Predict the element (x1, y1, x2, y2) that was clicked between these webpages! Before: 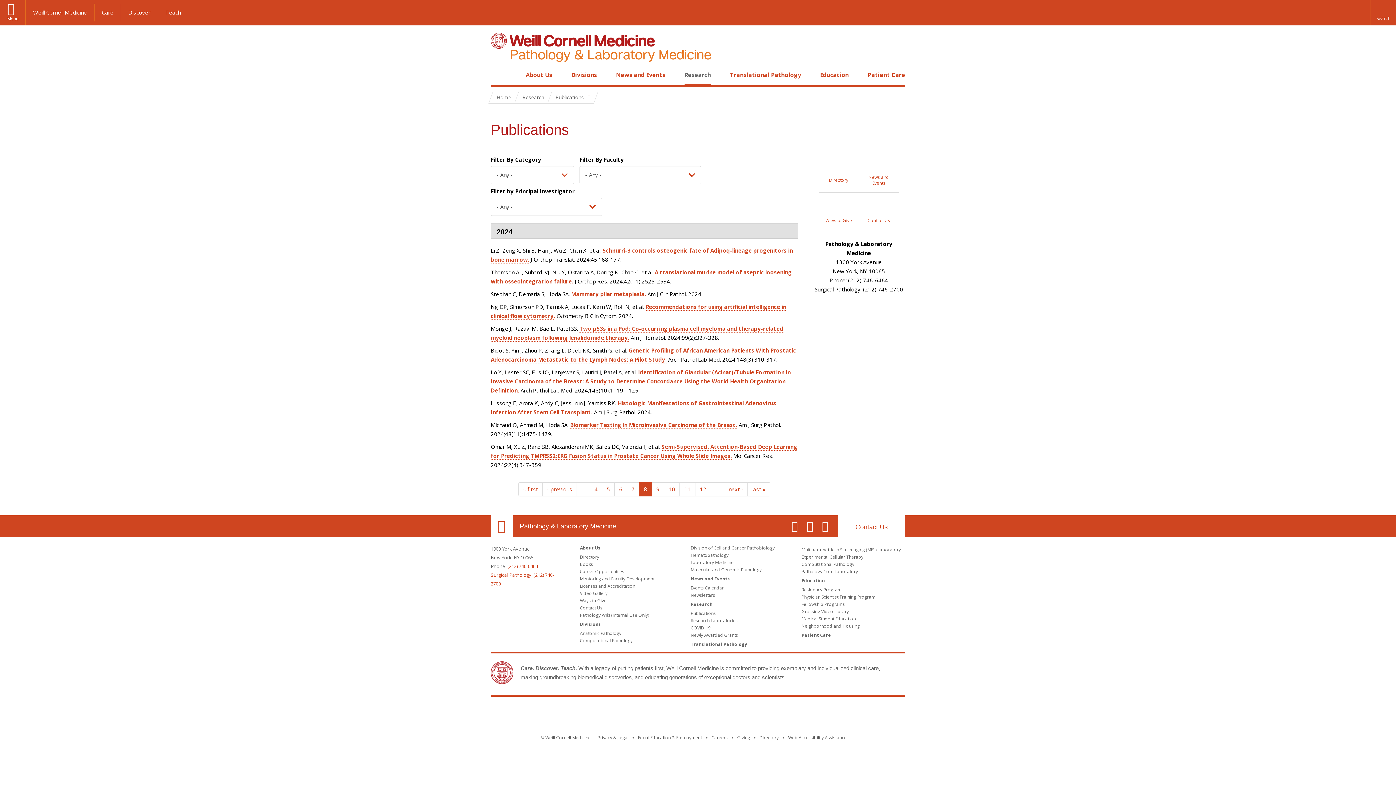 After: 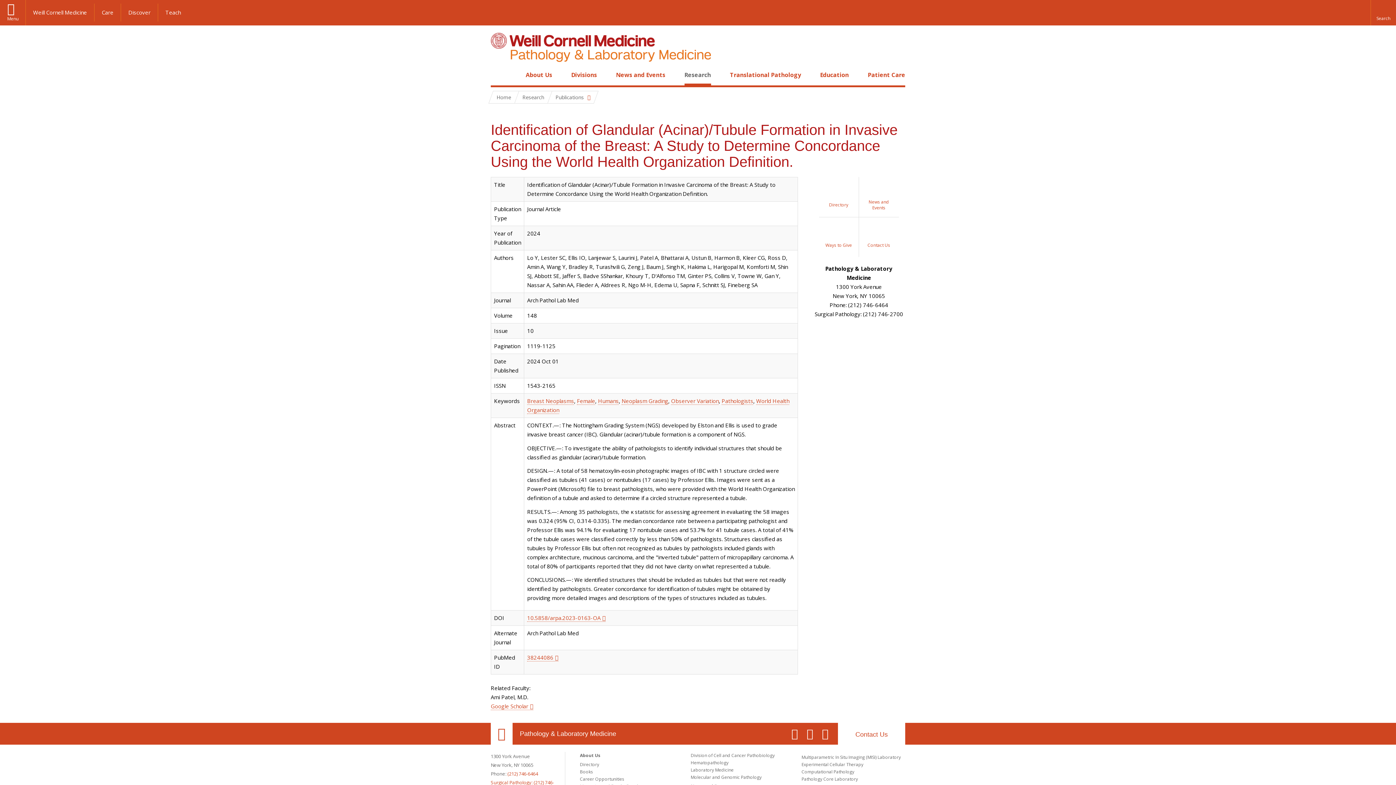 Action: label: Identification of Glandular (Acinar)/Tubule Formation in Invasive Carcinoma of the Breast: A Study to Determine Concordance Using the World Health Organization Definition. bbox: (490, 368, 790, 394)